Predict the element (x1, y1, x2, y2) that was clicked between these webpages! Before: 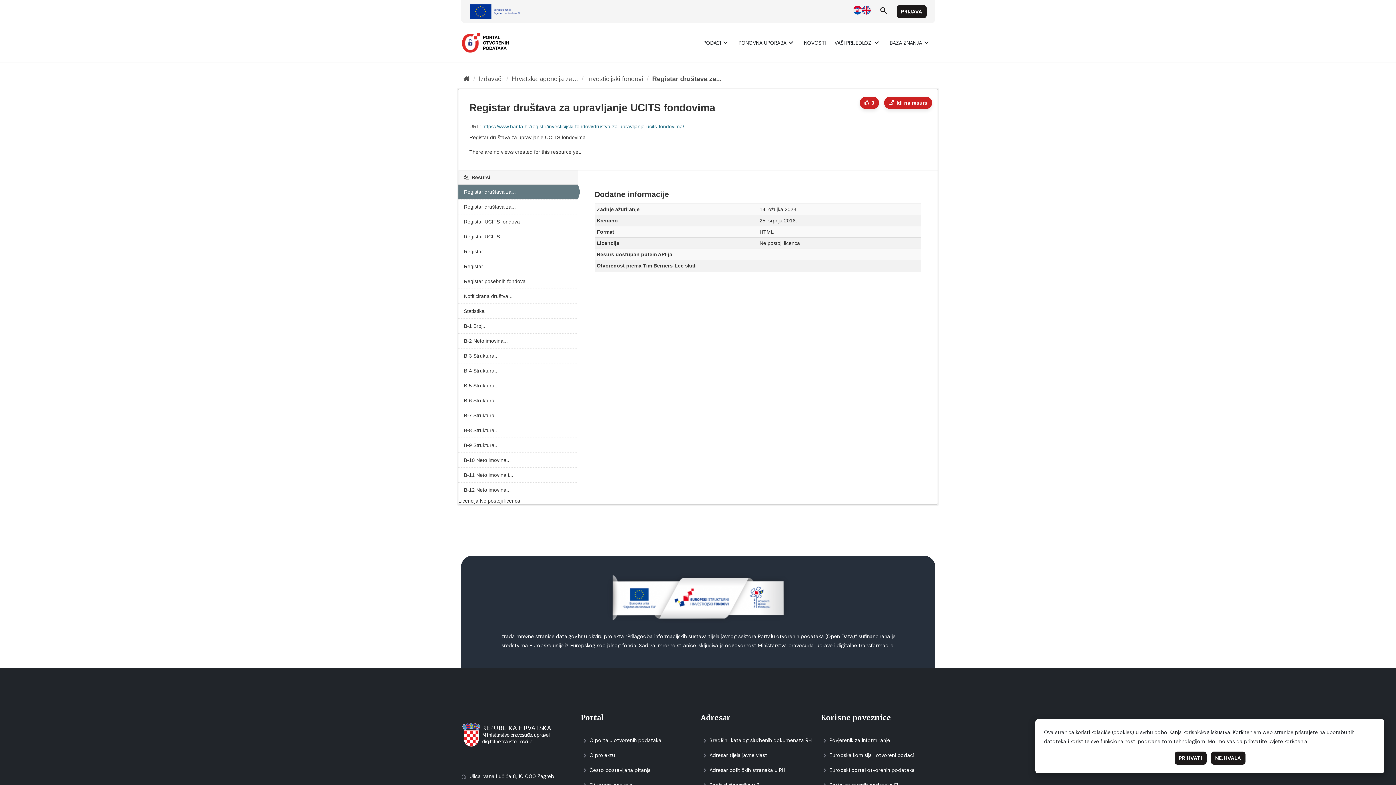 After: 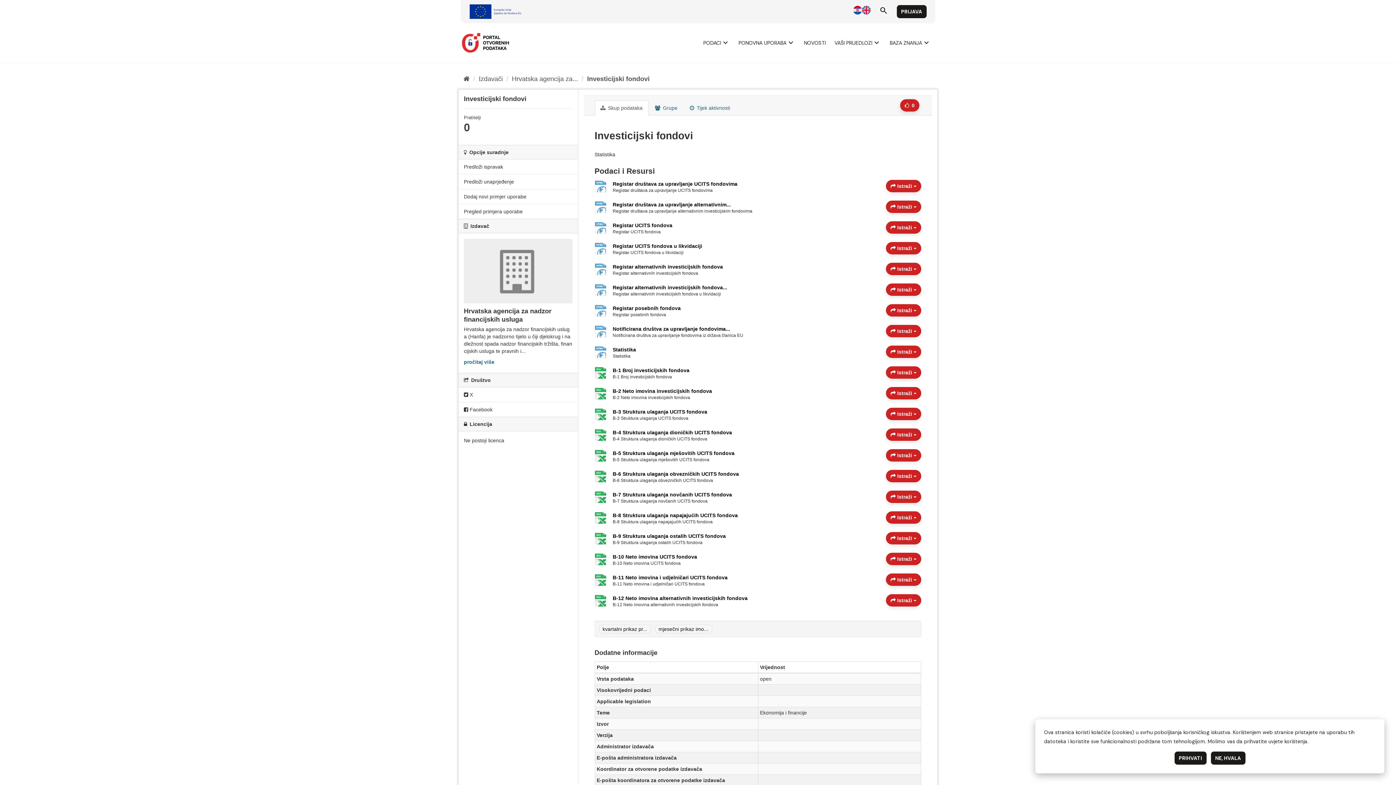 Action: bbox: (587, 75, 643, 82) label: Investicijski fondovi